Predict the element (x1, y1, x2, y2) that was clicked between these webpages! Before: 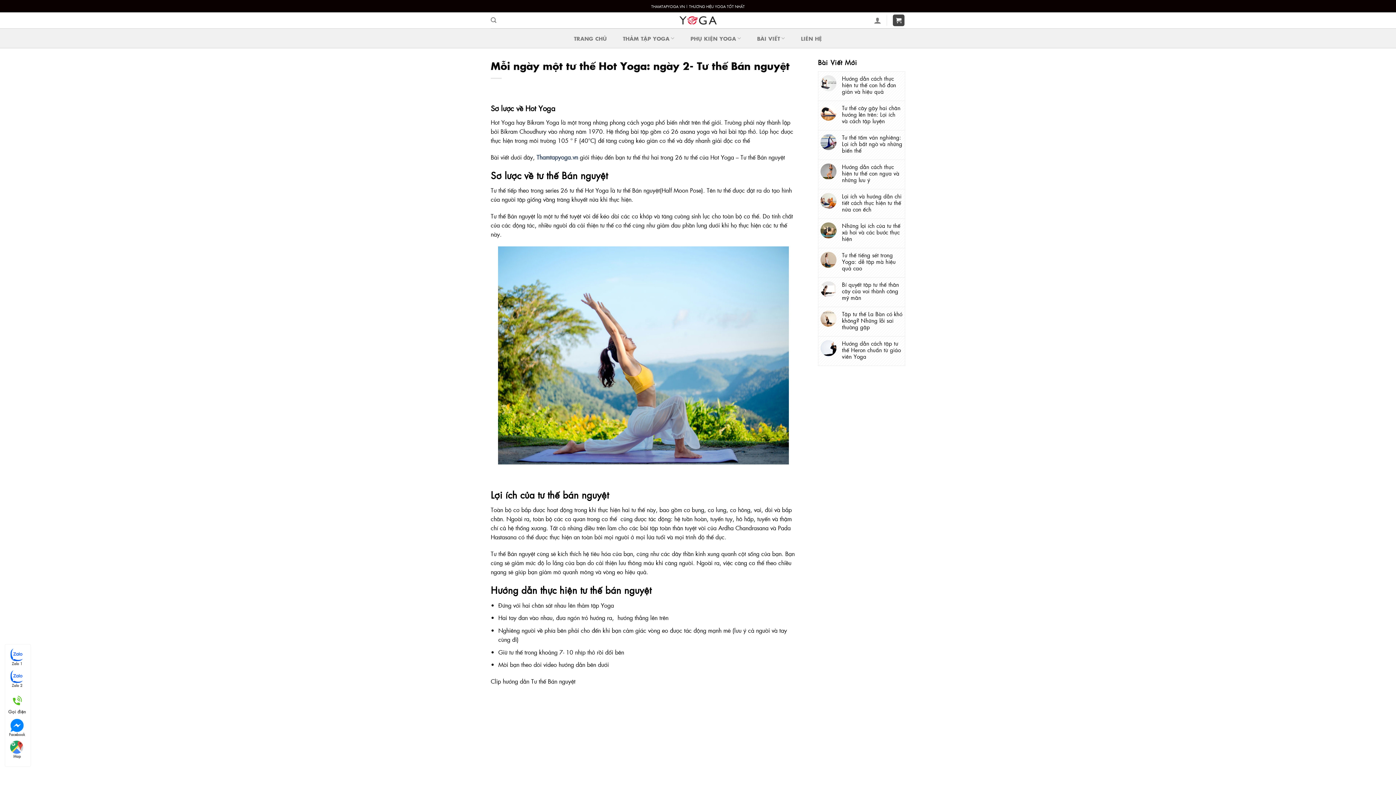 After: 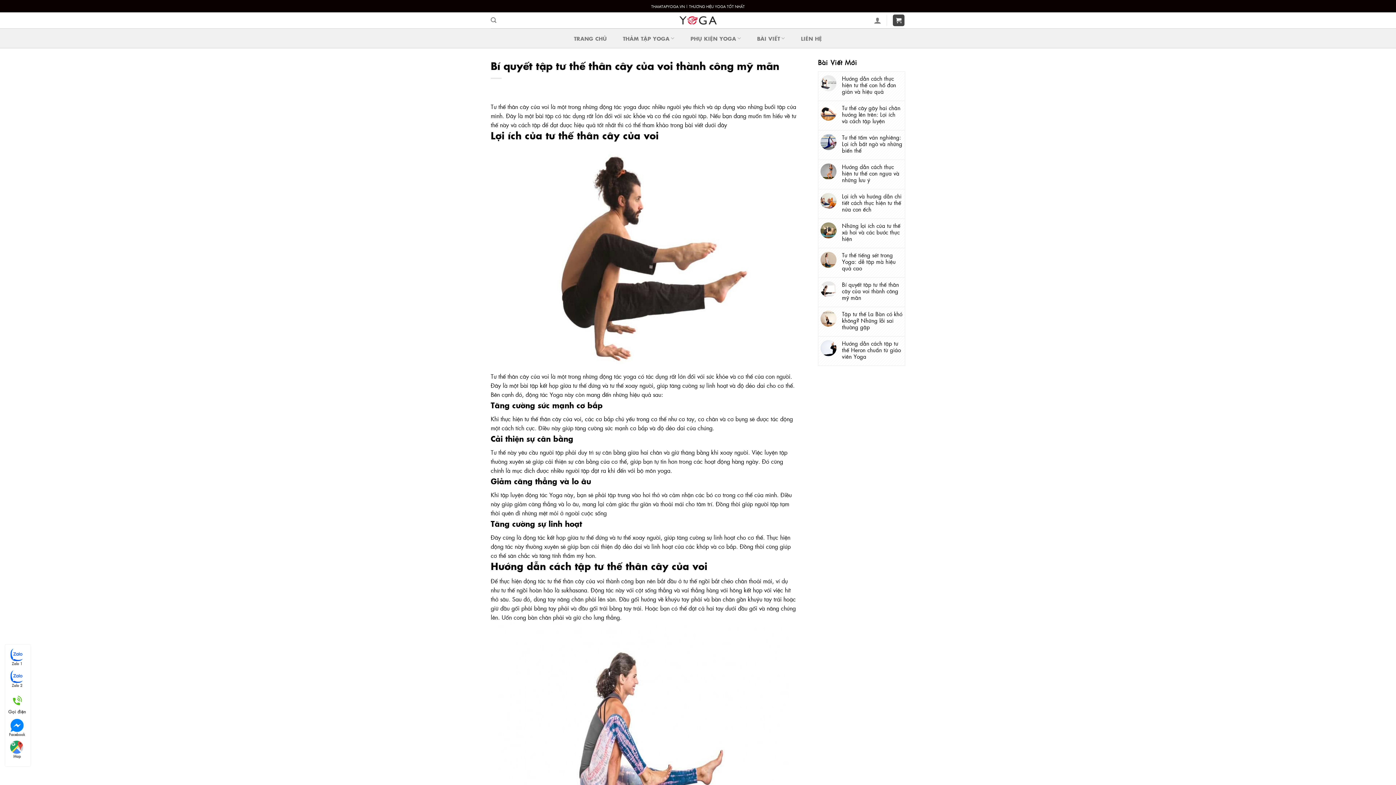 Action: label: Bí quyết tập tư thế thân cây của voi thành công mỹ mãn bbox: (842, 281, 902, 301)